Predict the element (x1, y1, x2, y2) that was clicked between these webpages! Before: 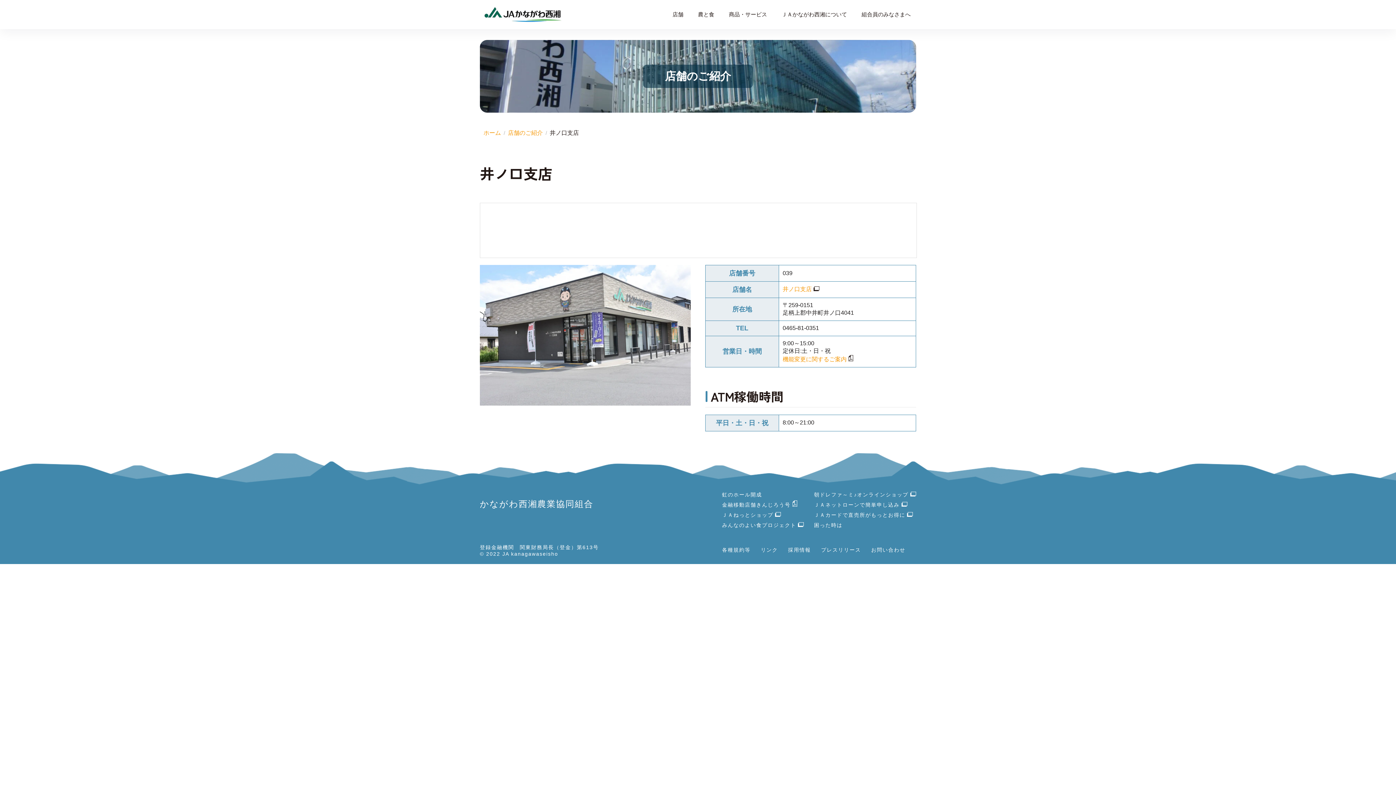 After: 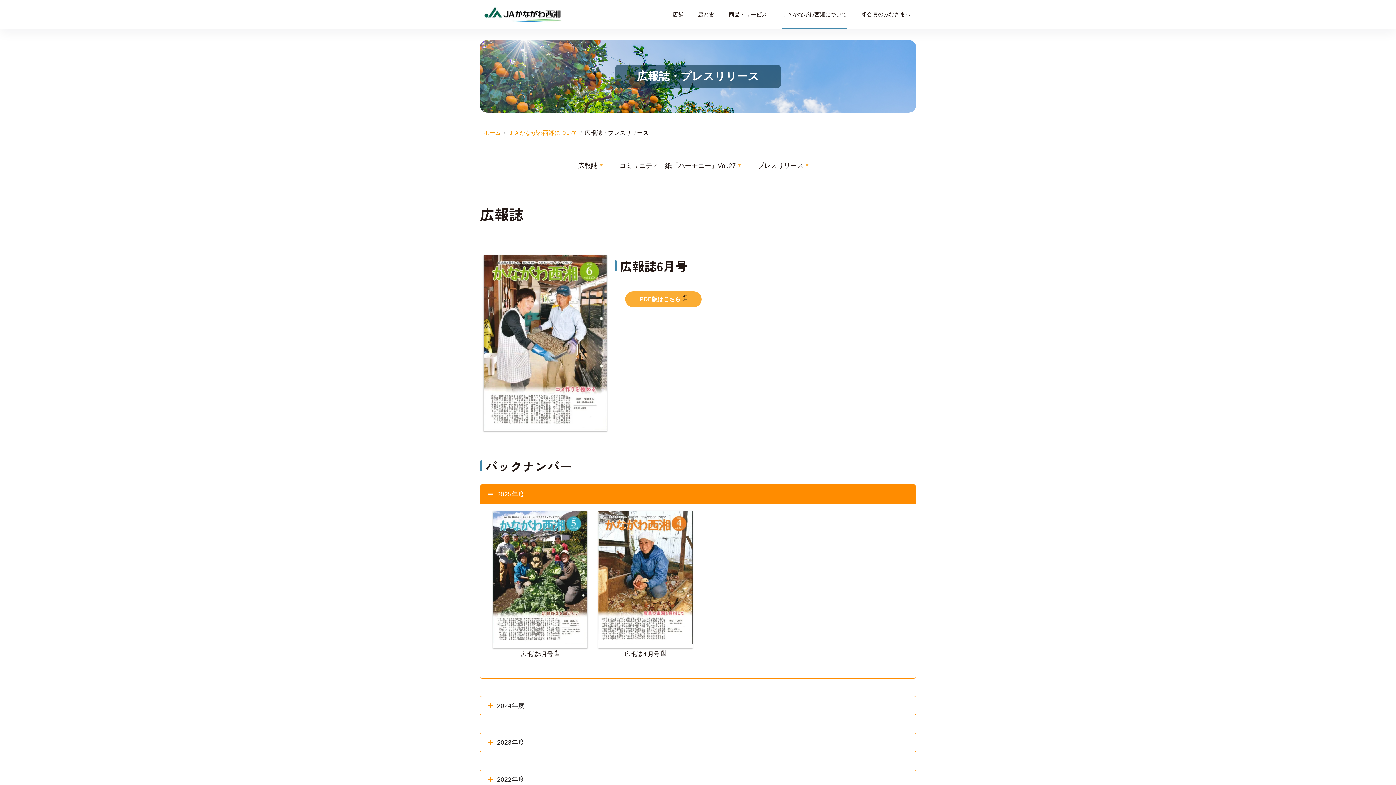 Action: bbox: (821, 547, 861, 553) label: プレスリリース